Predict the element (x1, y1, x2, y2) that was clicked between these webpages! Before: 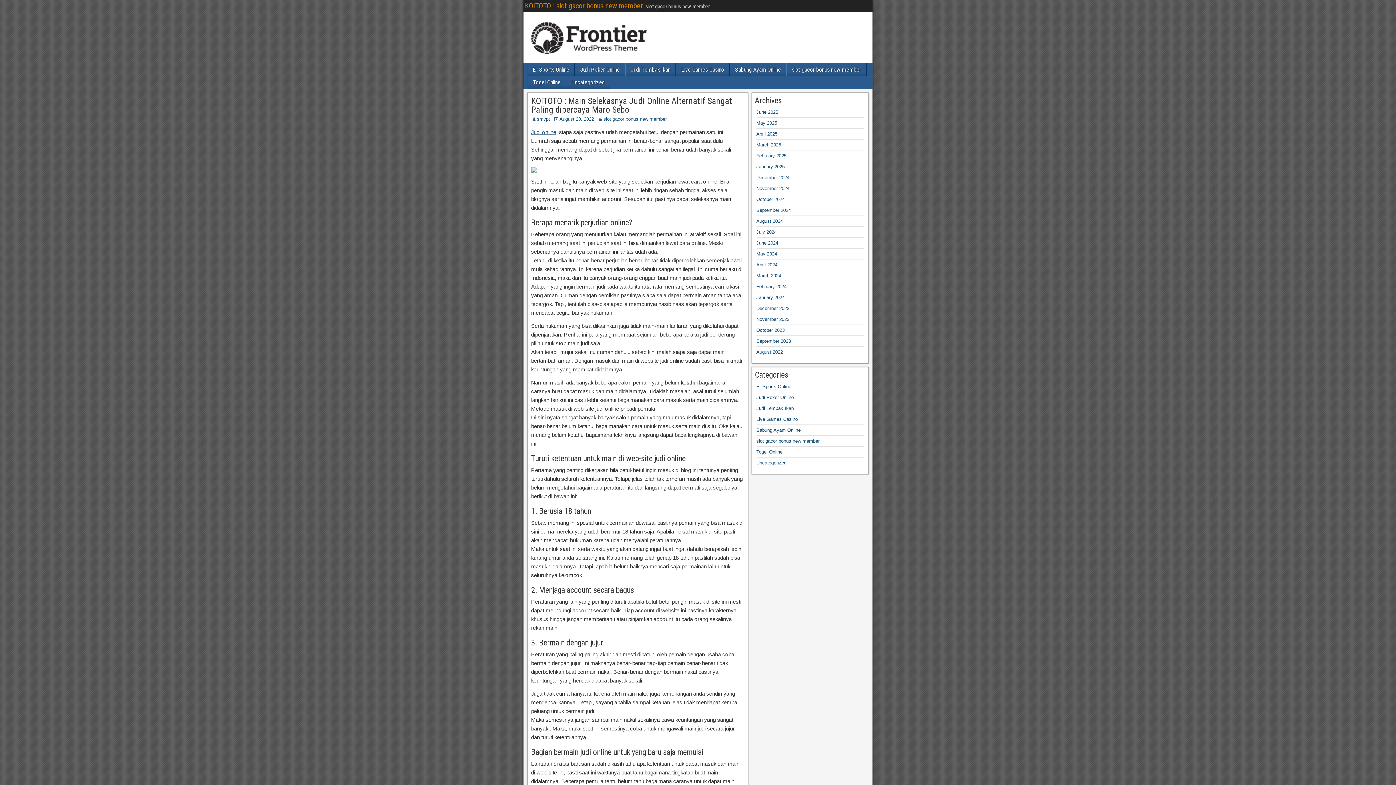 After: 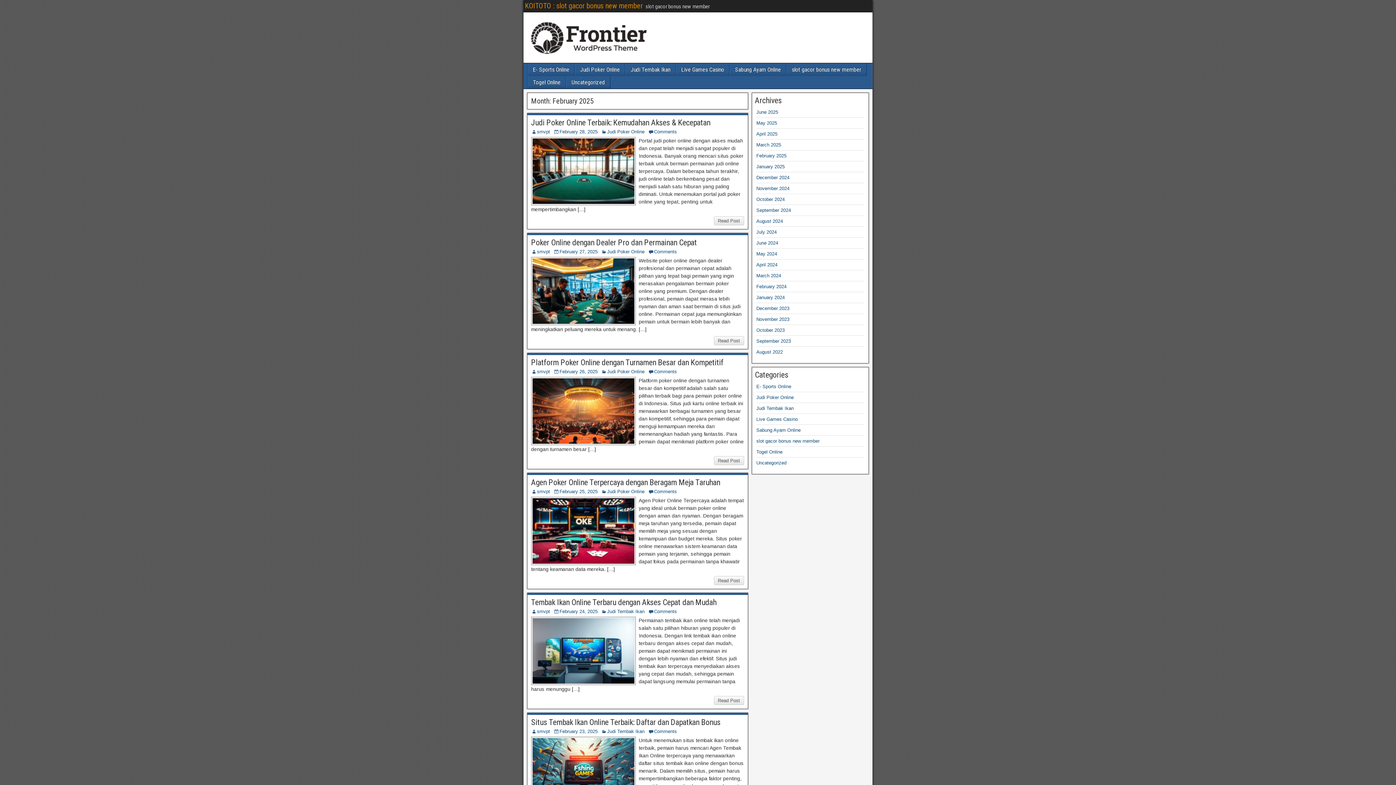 Action: bbox: (756, 153, 786, 158) label: February 2025